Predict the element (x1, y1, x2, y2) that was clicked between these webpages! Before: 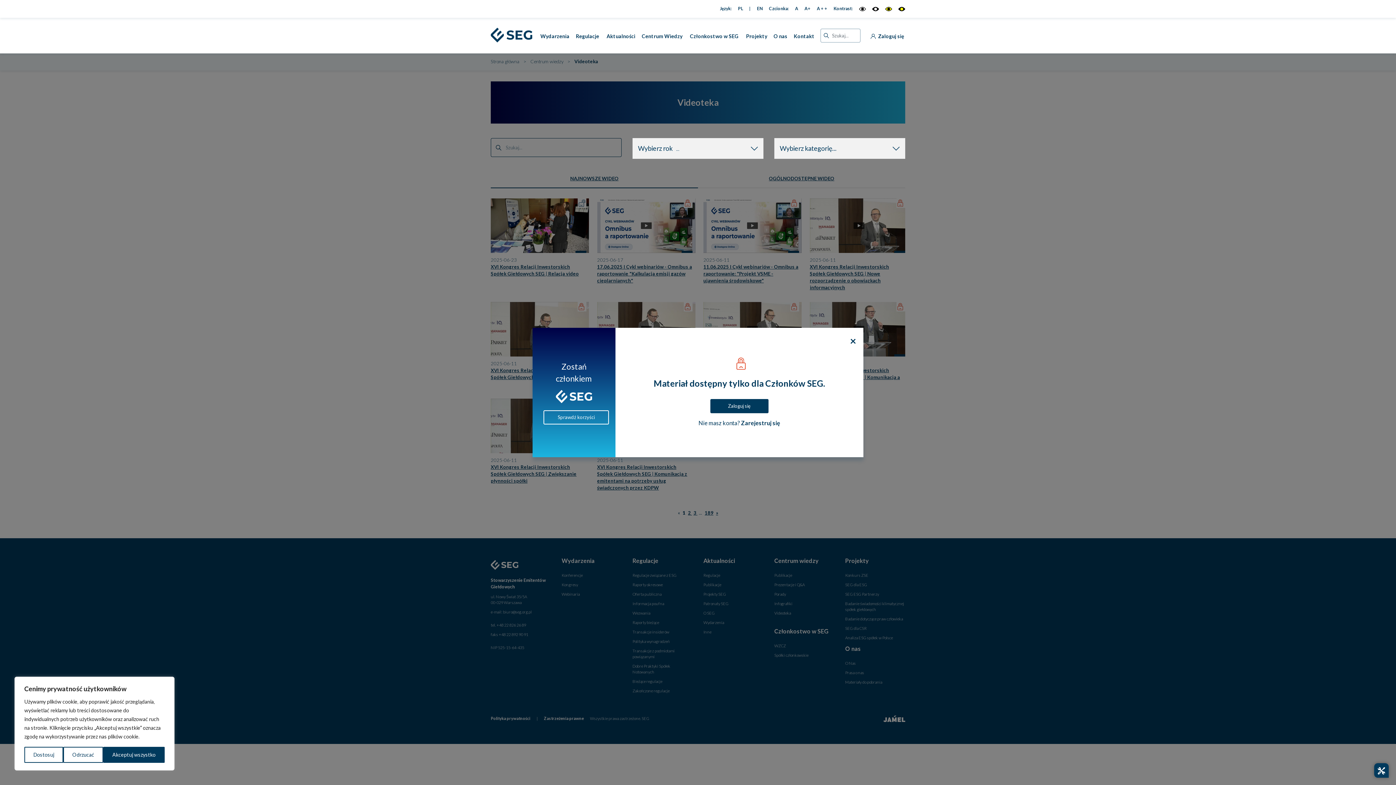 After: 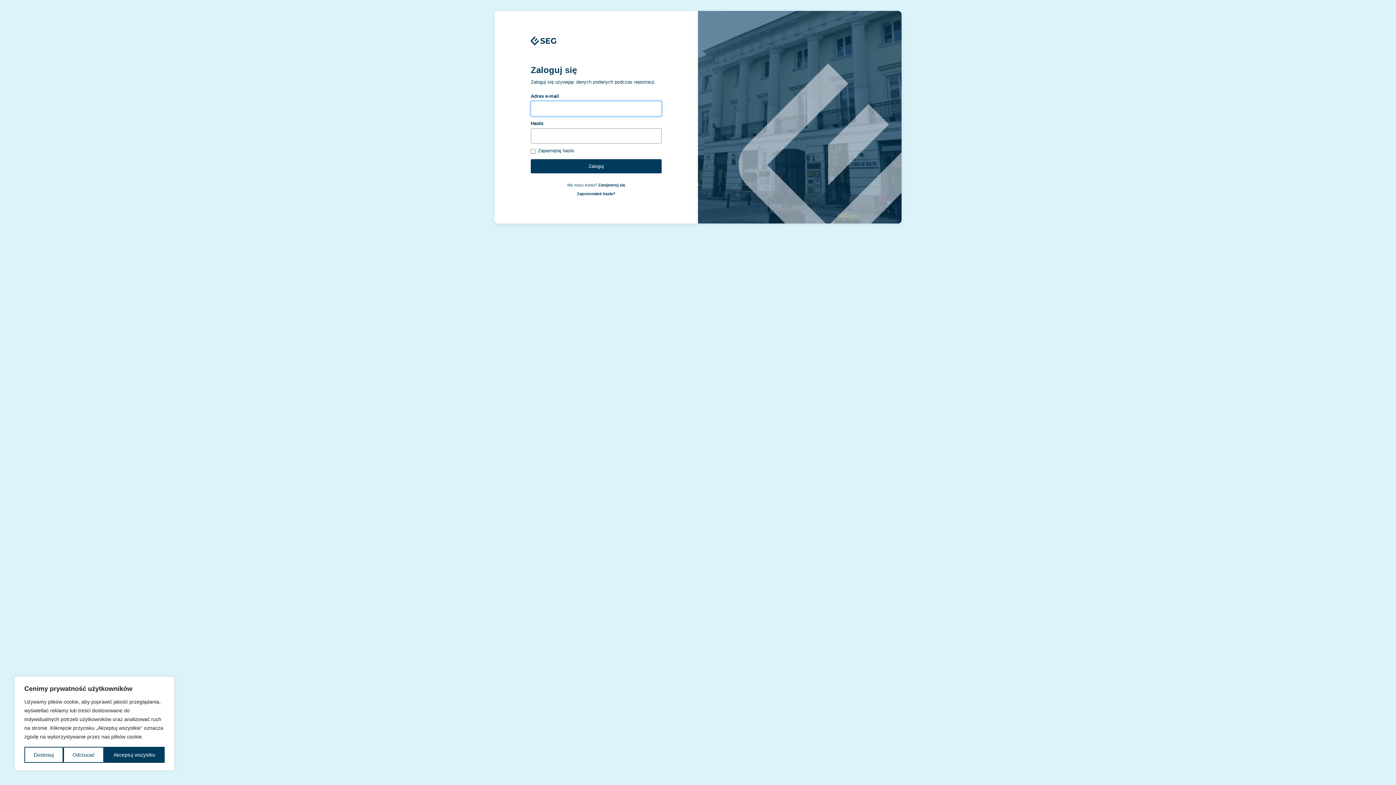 Action: bbox: (710, 399, 768, 413) label: Zaloguj się